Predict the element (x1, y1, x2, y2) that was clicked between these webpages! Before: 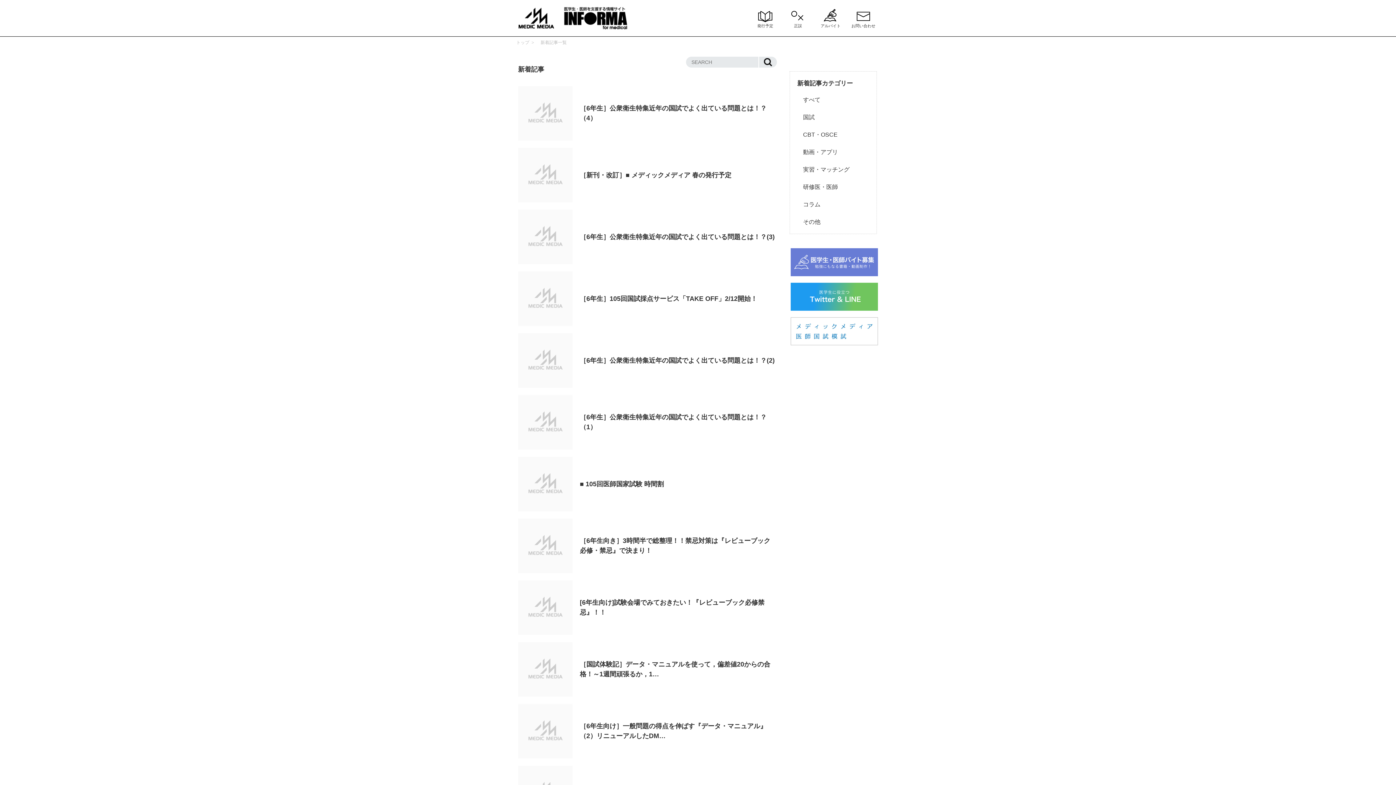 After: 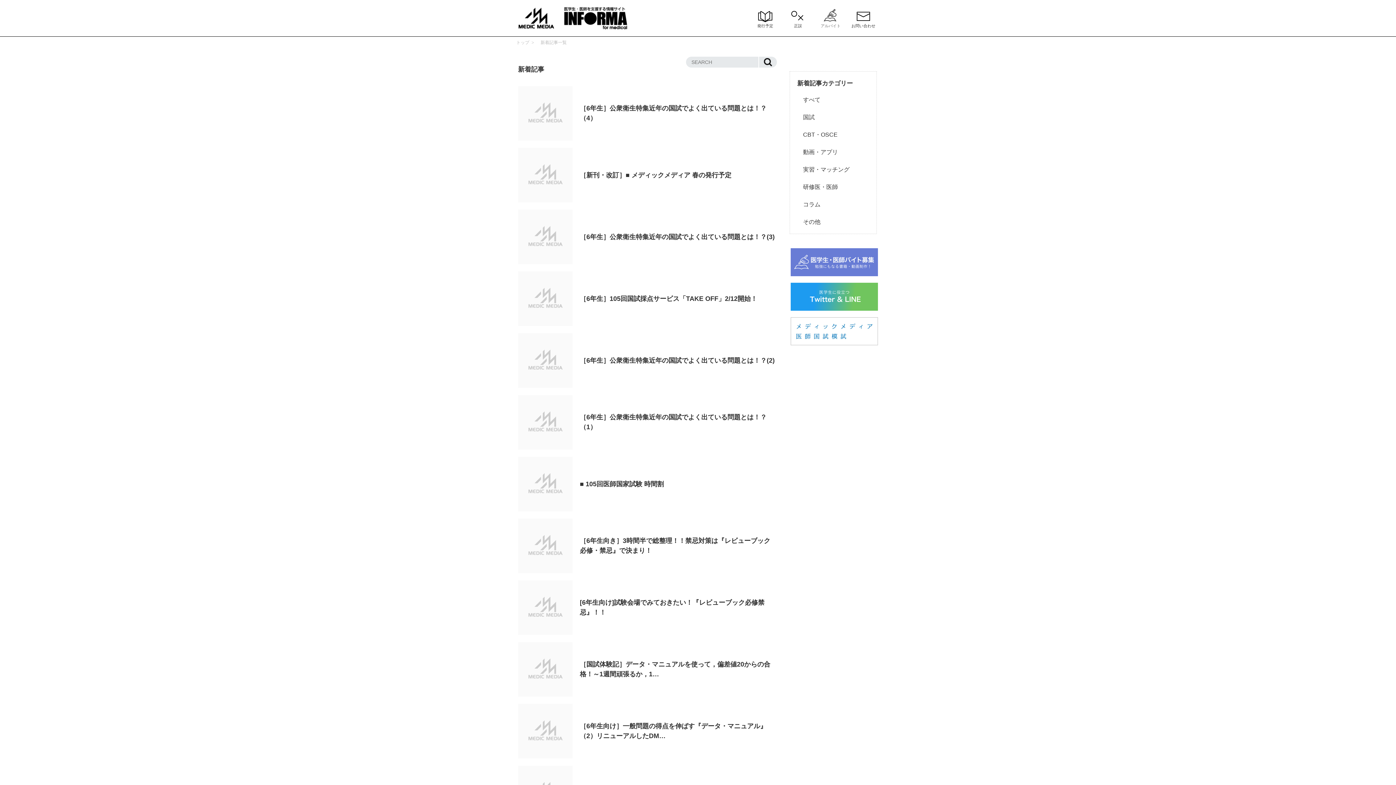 Action: label: アルバイト bbox: (814, 9, 847, 27)